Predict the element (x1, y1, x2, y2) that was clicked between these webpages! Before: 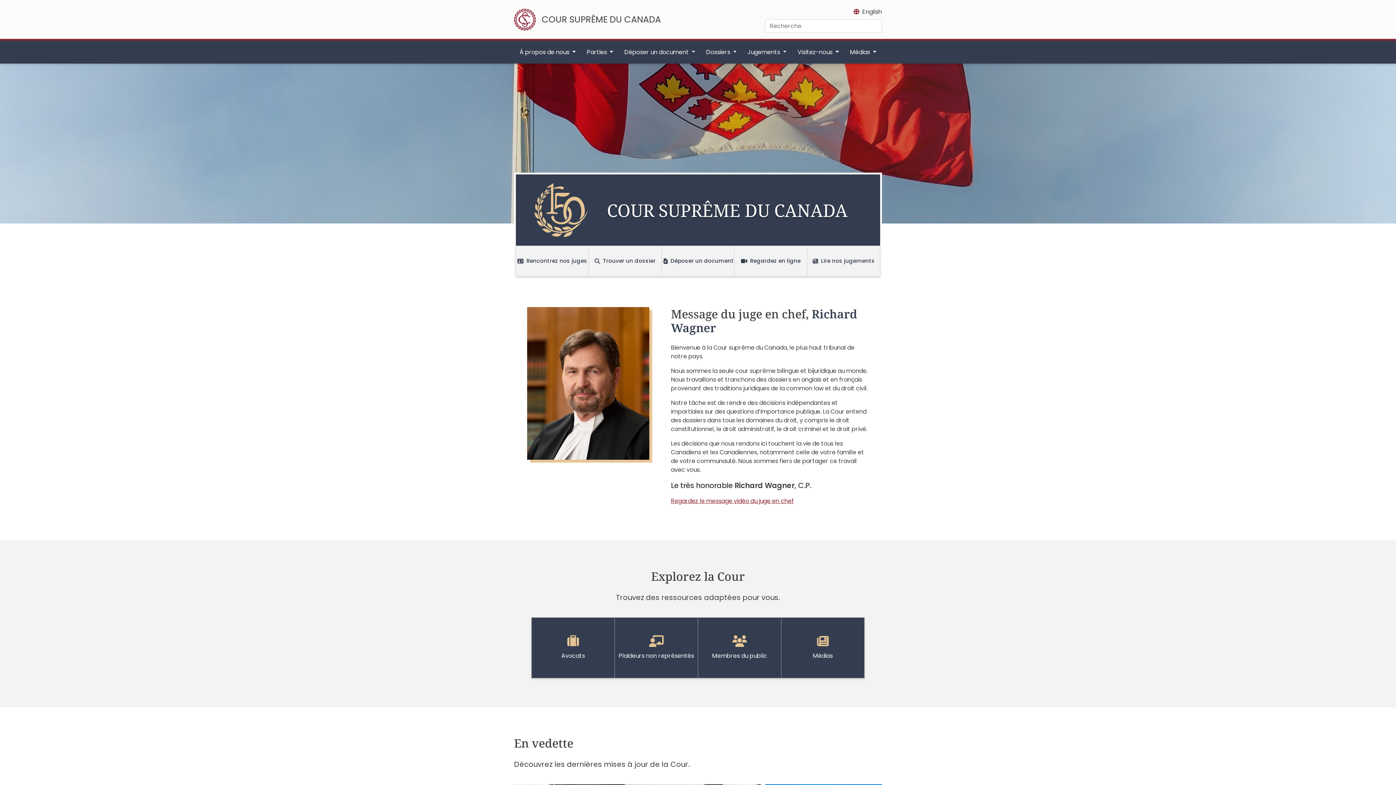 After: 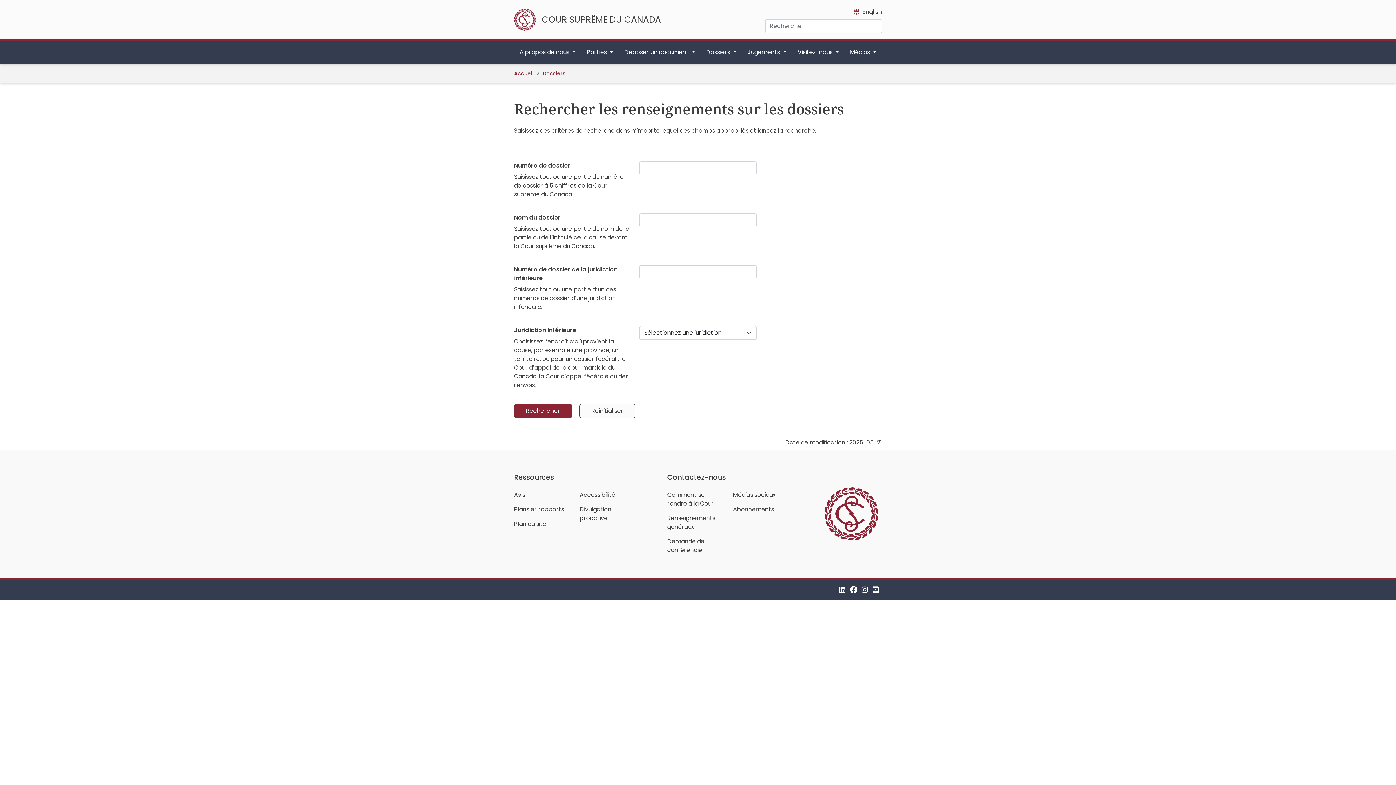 Action: bbox: (589, 246, 661, 276) label: Trouver un dossier